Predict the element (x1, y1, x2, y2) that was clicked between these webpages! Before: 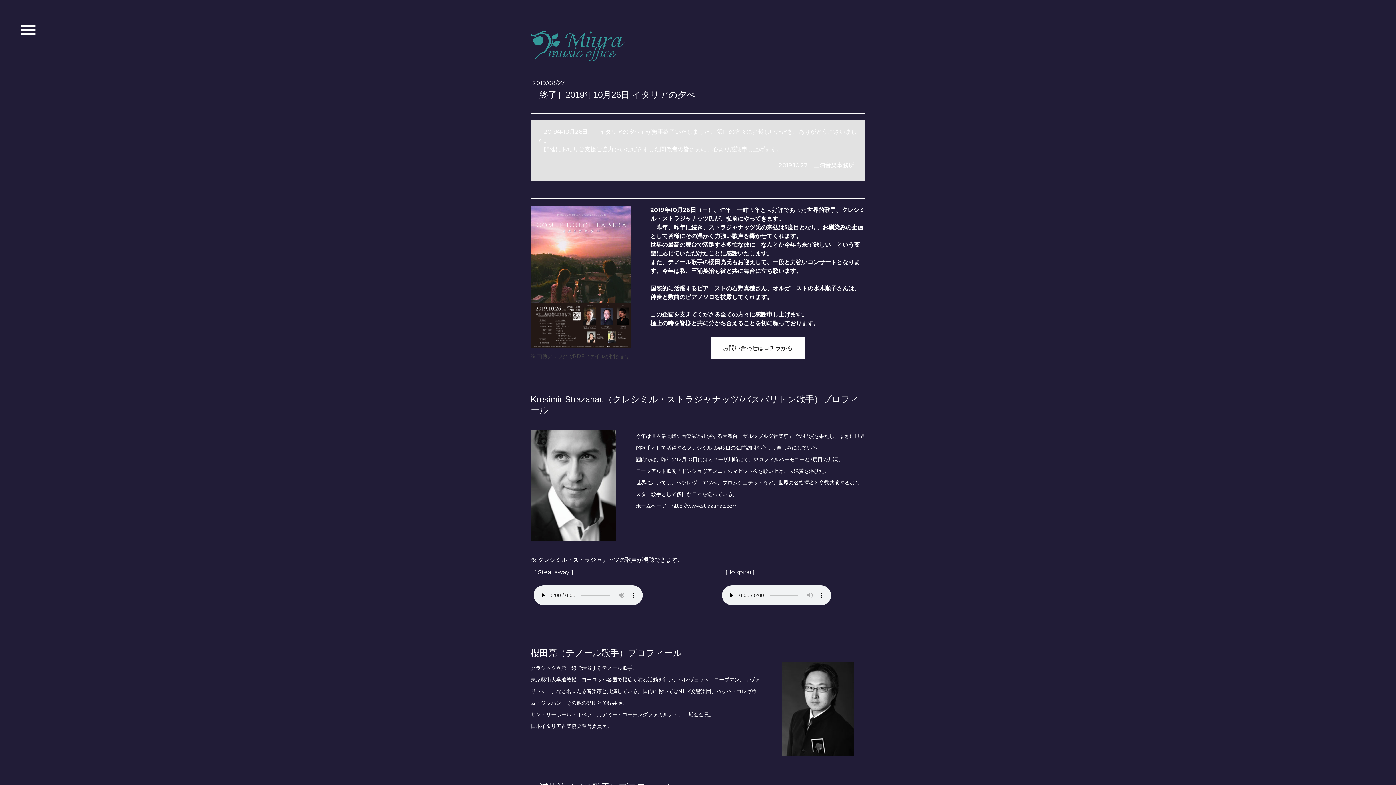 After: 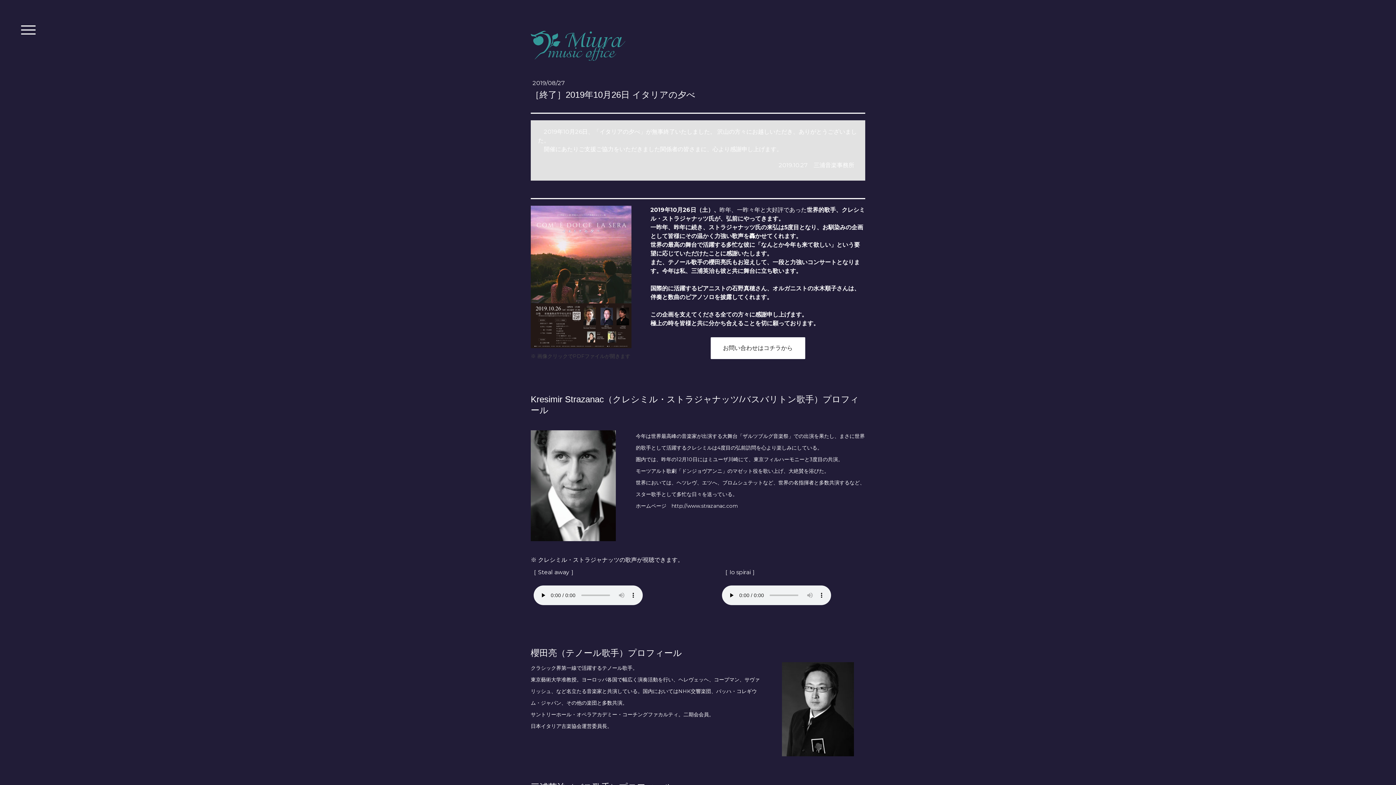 Action: label: http://www.strazanac.com bbox: (671, 502, 738, 509)